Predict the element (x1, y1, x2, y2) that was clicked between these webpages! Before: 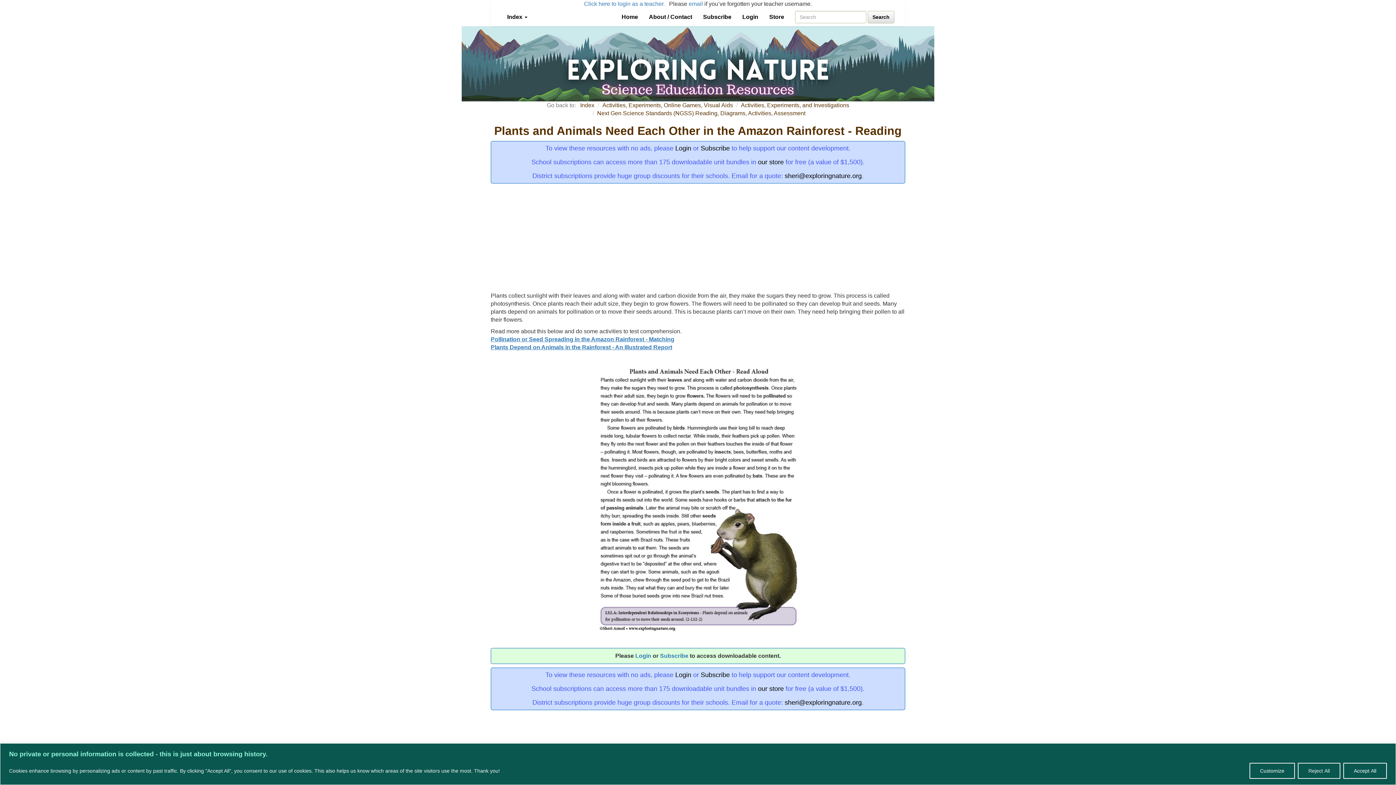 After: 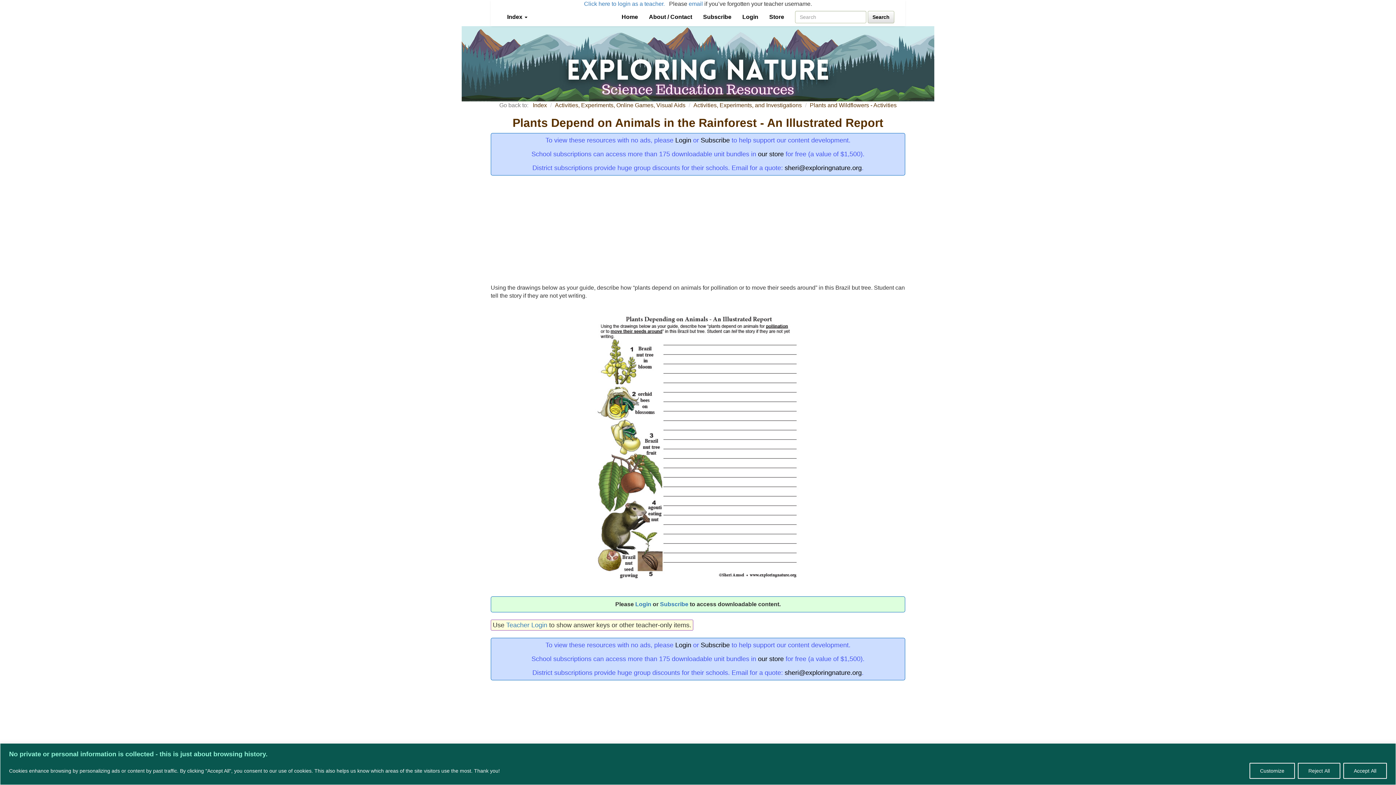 Action: bbox: (490, 344, 672, 350) label: Plants Depend on Animals in the Rainforest - An Illustrated Report